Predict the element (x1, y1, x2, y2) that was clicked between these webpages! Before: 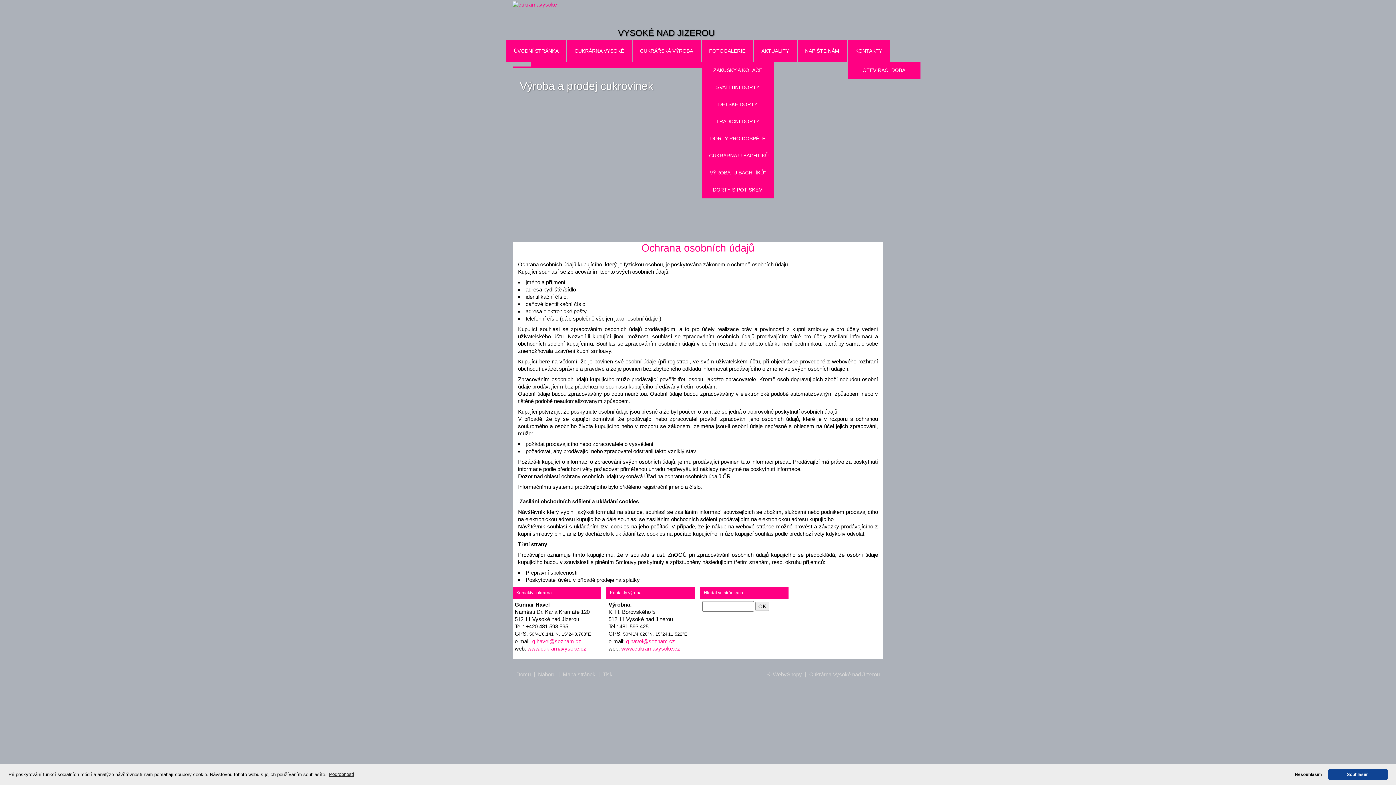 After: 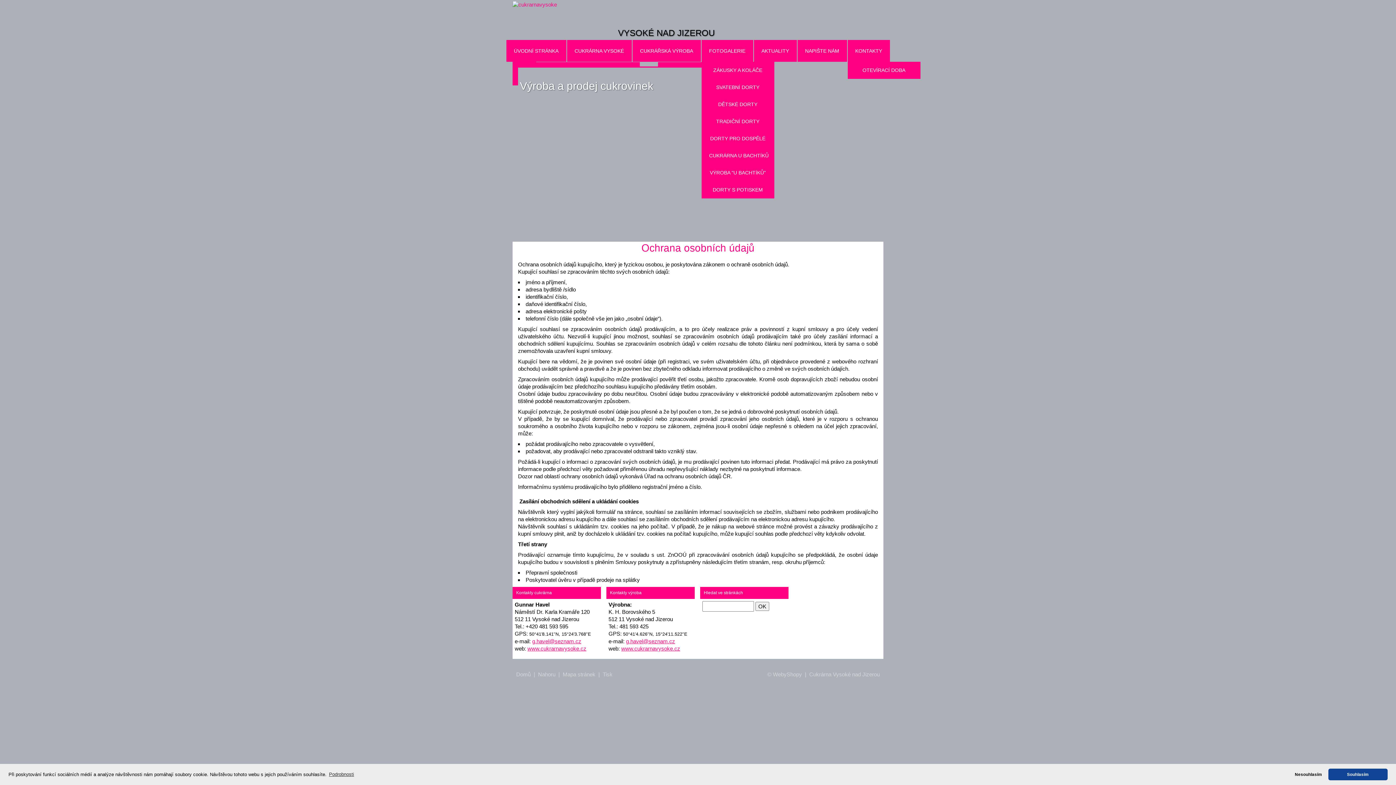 Action: bbox: (640, 62, 658, 67) label: 8